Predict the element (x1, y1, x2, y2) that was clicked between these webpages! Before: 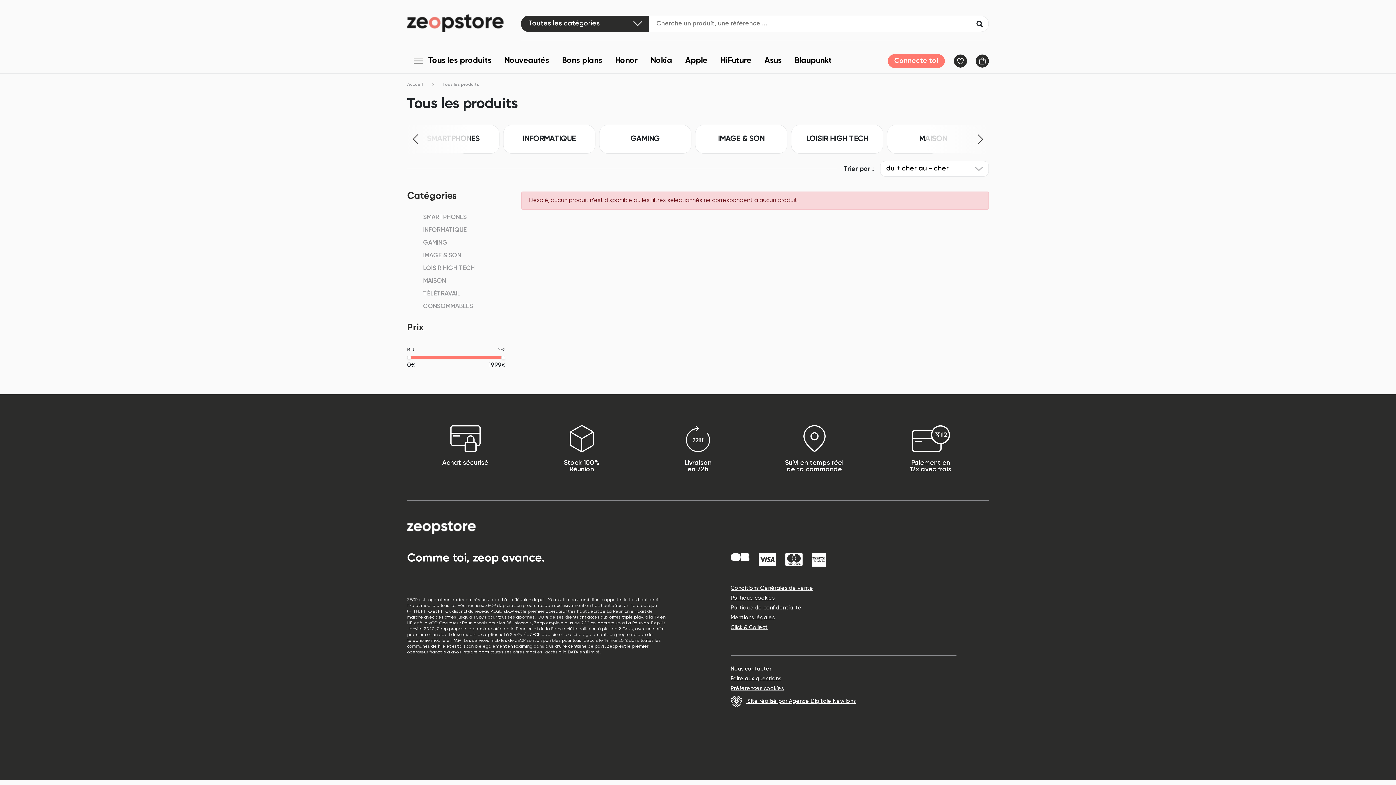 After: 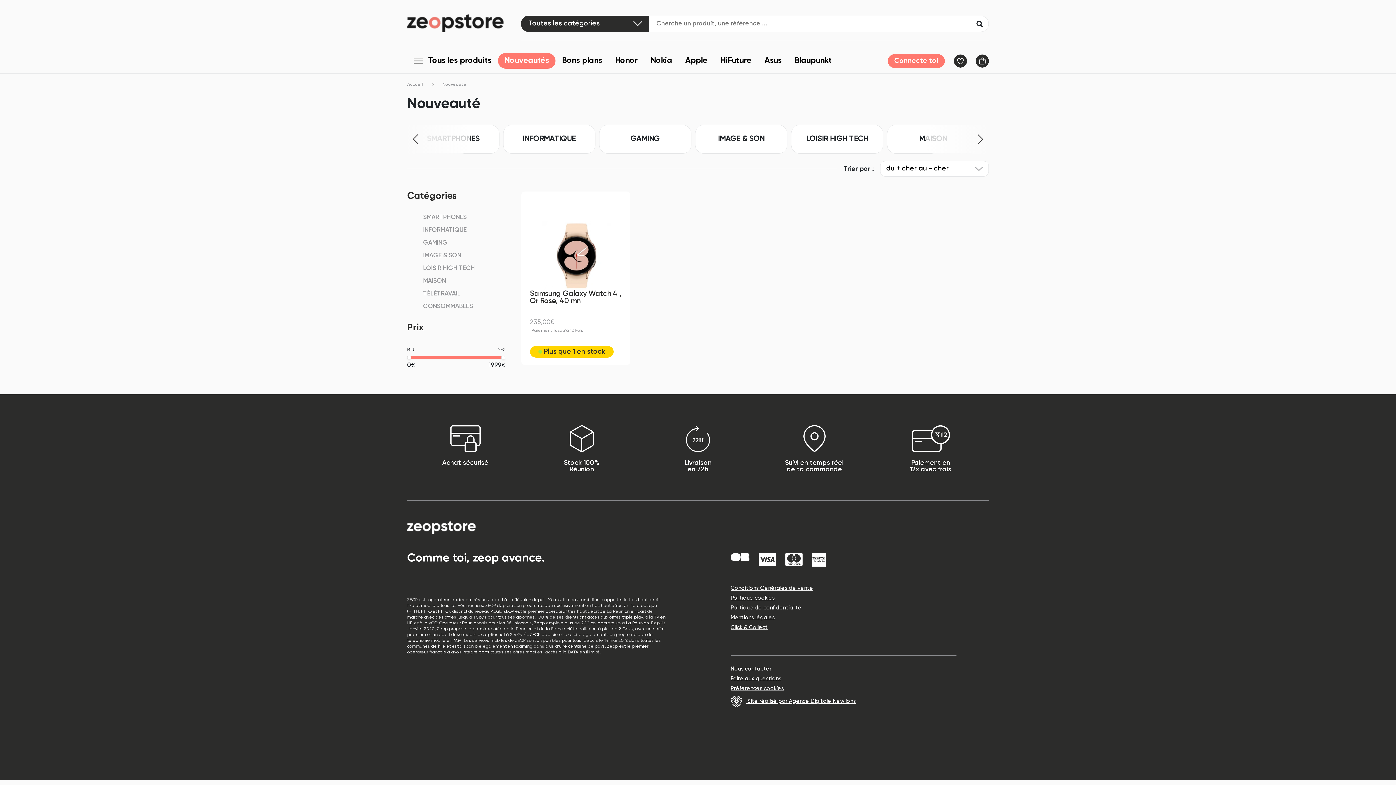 Action: bbox: (498, 53, 555, 68) label: Nouveautés